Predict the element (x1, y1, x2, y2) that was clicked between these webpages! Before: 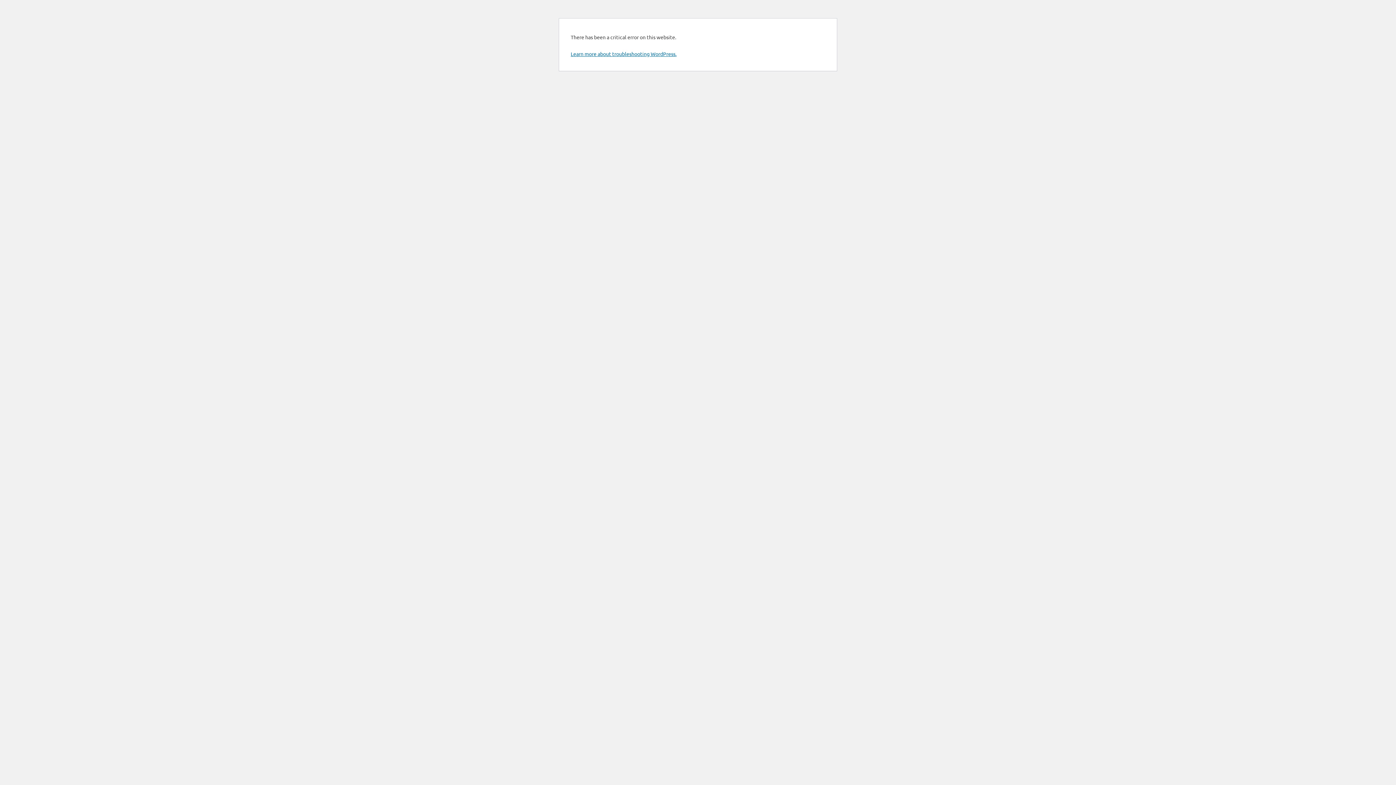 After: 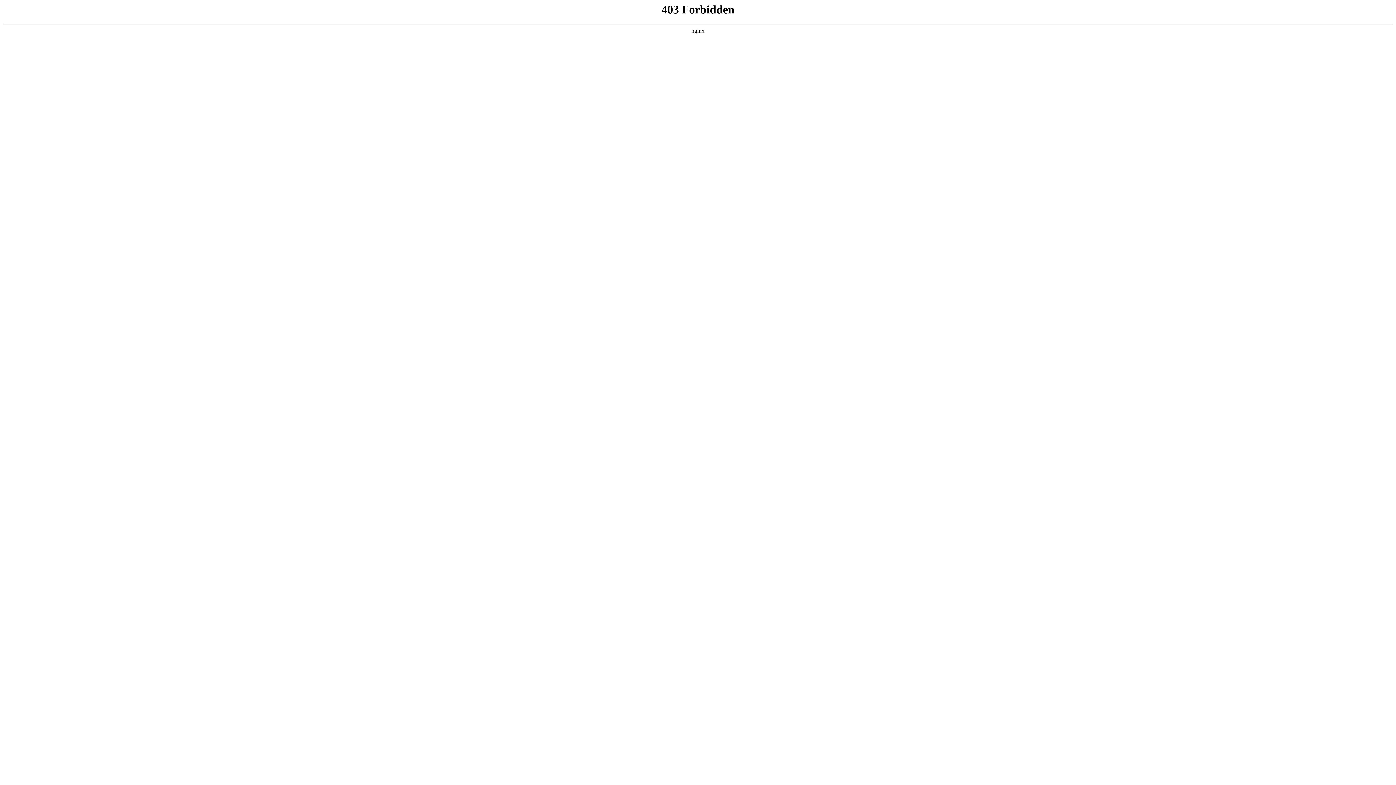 Action: bbox: (570, 50, 676, 57) label: Learn more about troubleshooting WordPress.